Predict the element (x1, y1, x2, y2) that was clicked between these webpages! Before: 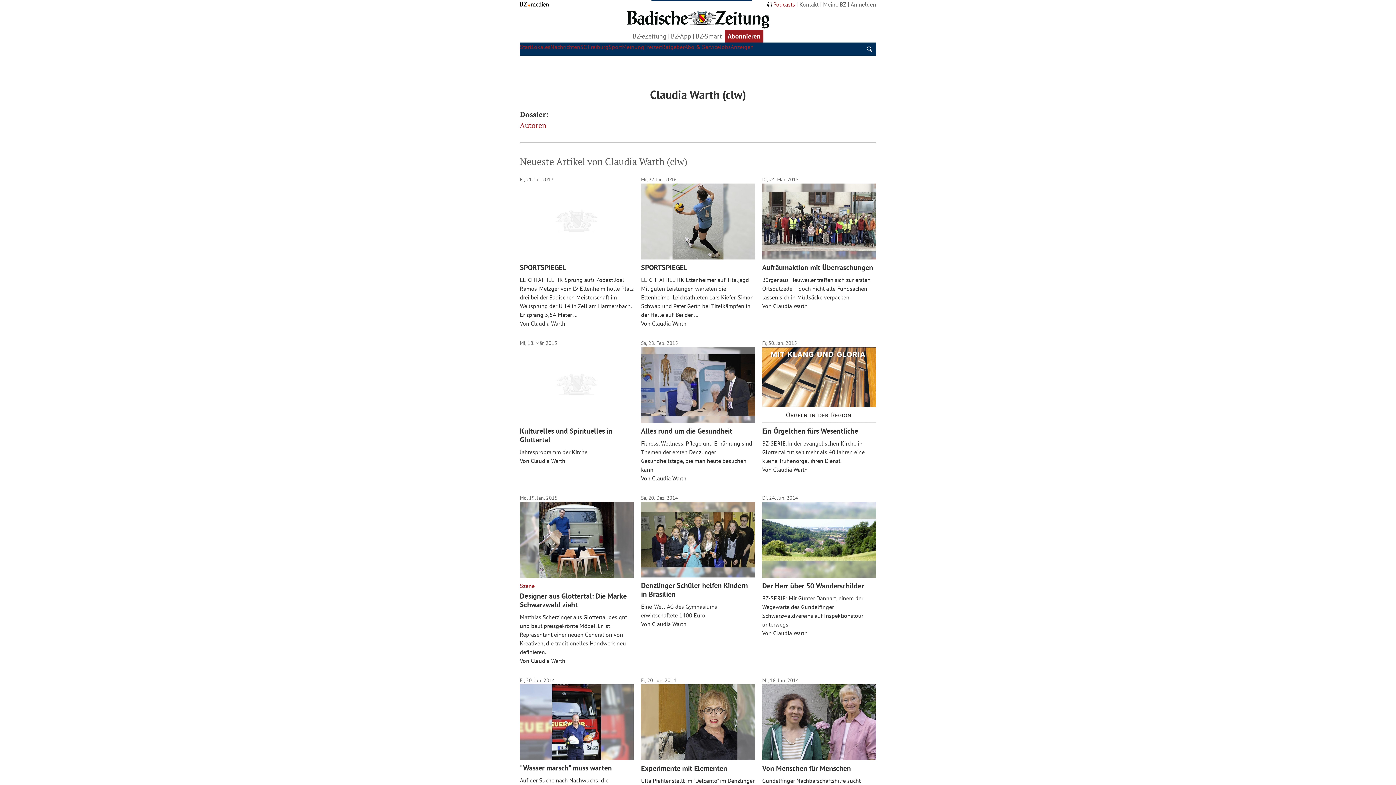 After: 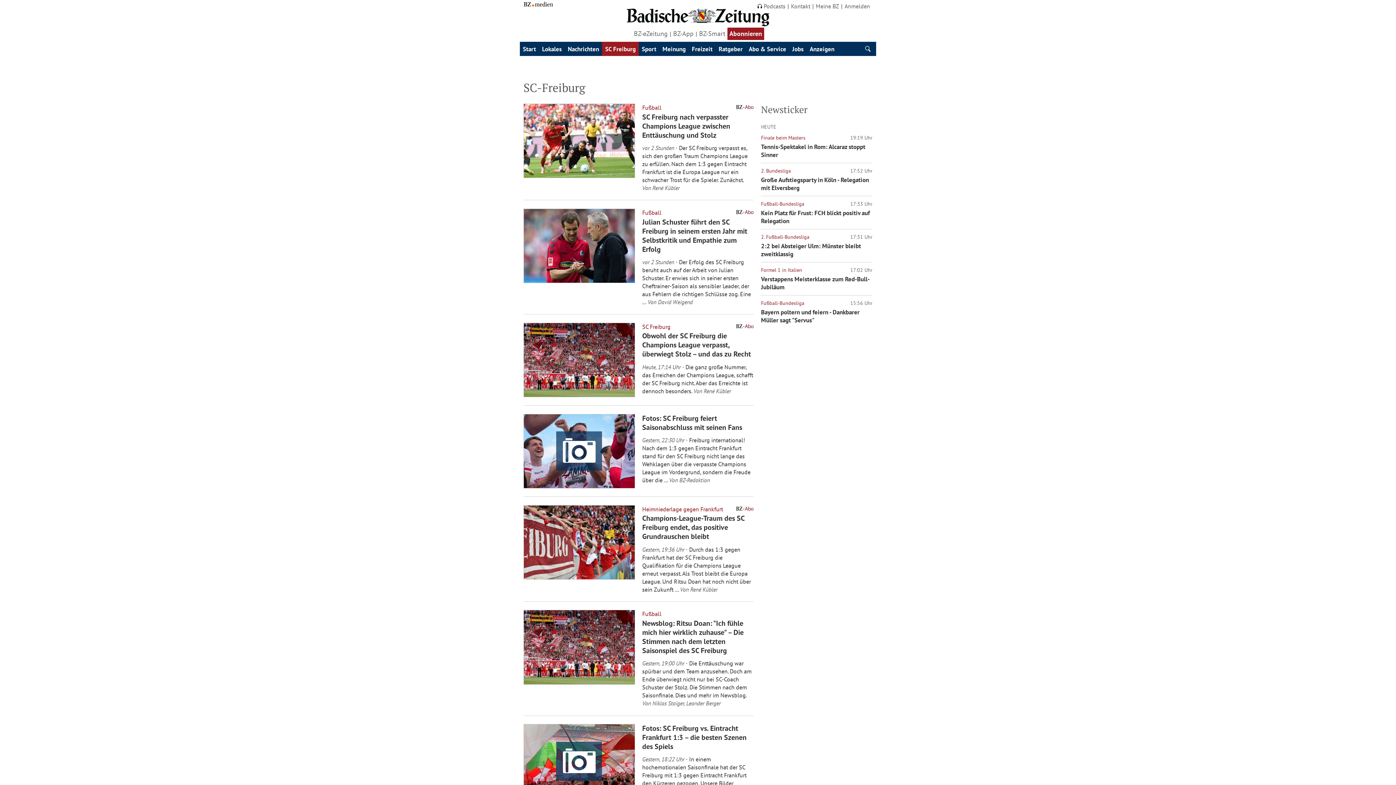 Action: bbox: (580, 43, 608, 50) label: SC Freiburg